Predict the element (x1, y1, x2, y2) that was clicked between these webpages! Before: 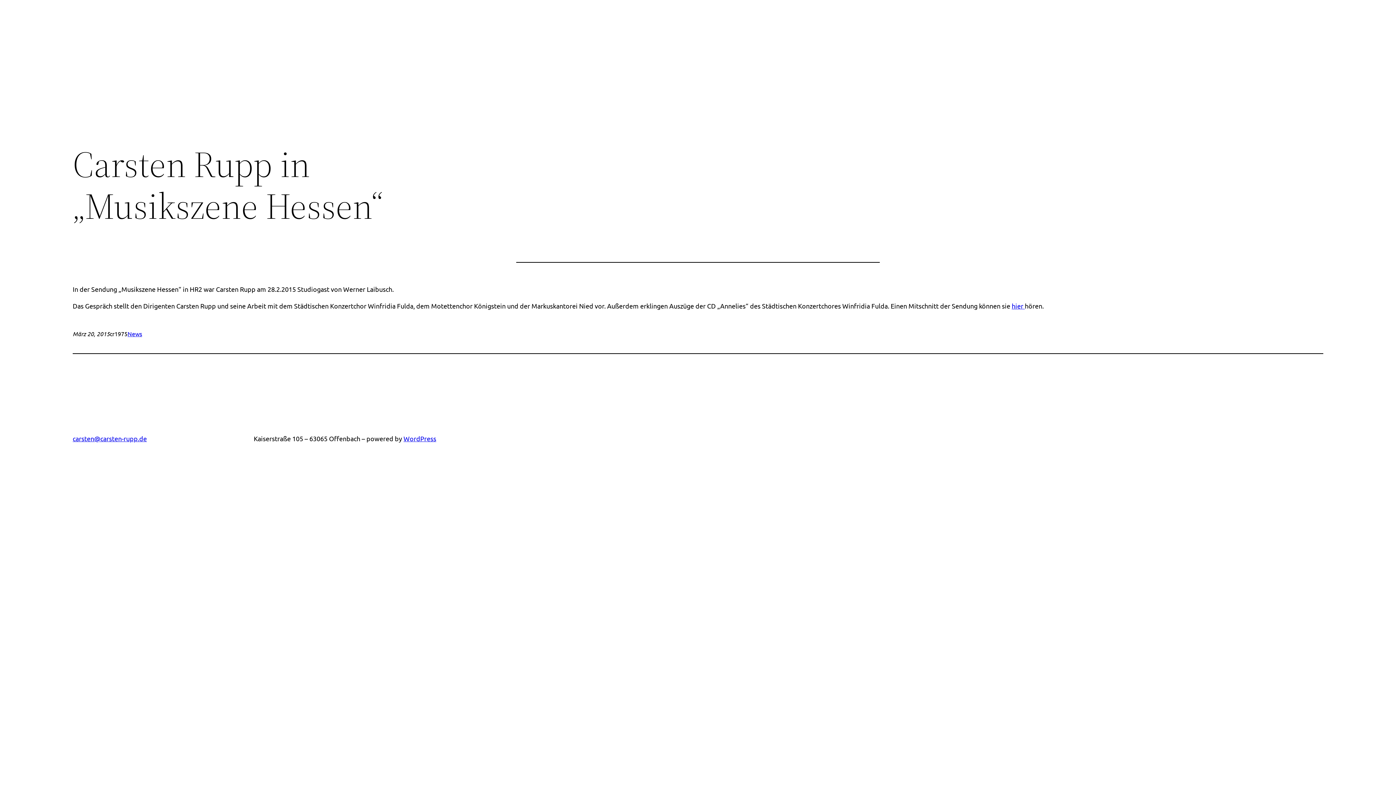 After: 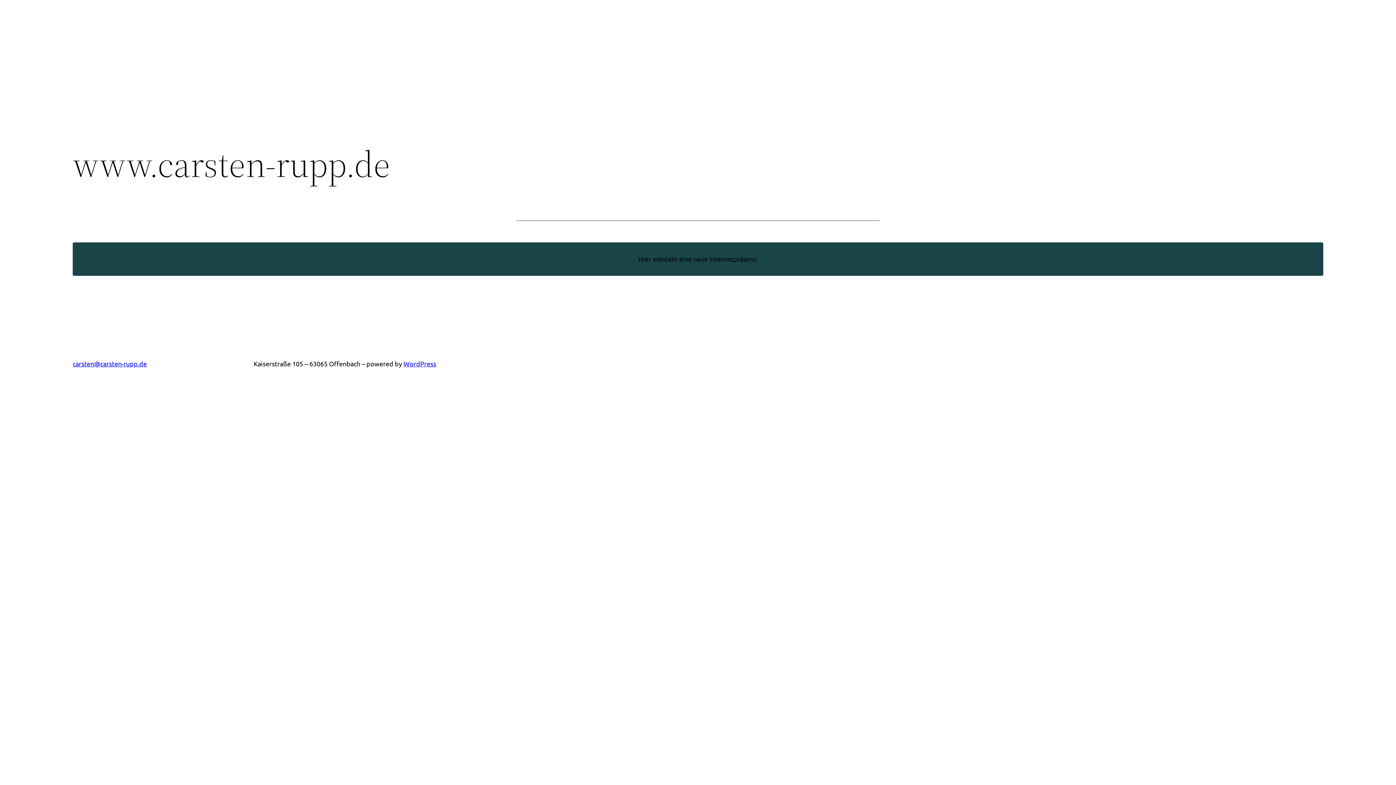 Action: label: carsten@carsten-rupp.de bbox: (72, 434, 146, 442)